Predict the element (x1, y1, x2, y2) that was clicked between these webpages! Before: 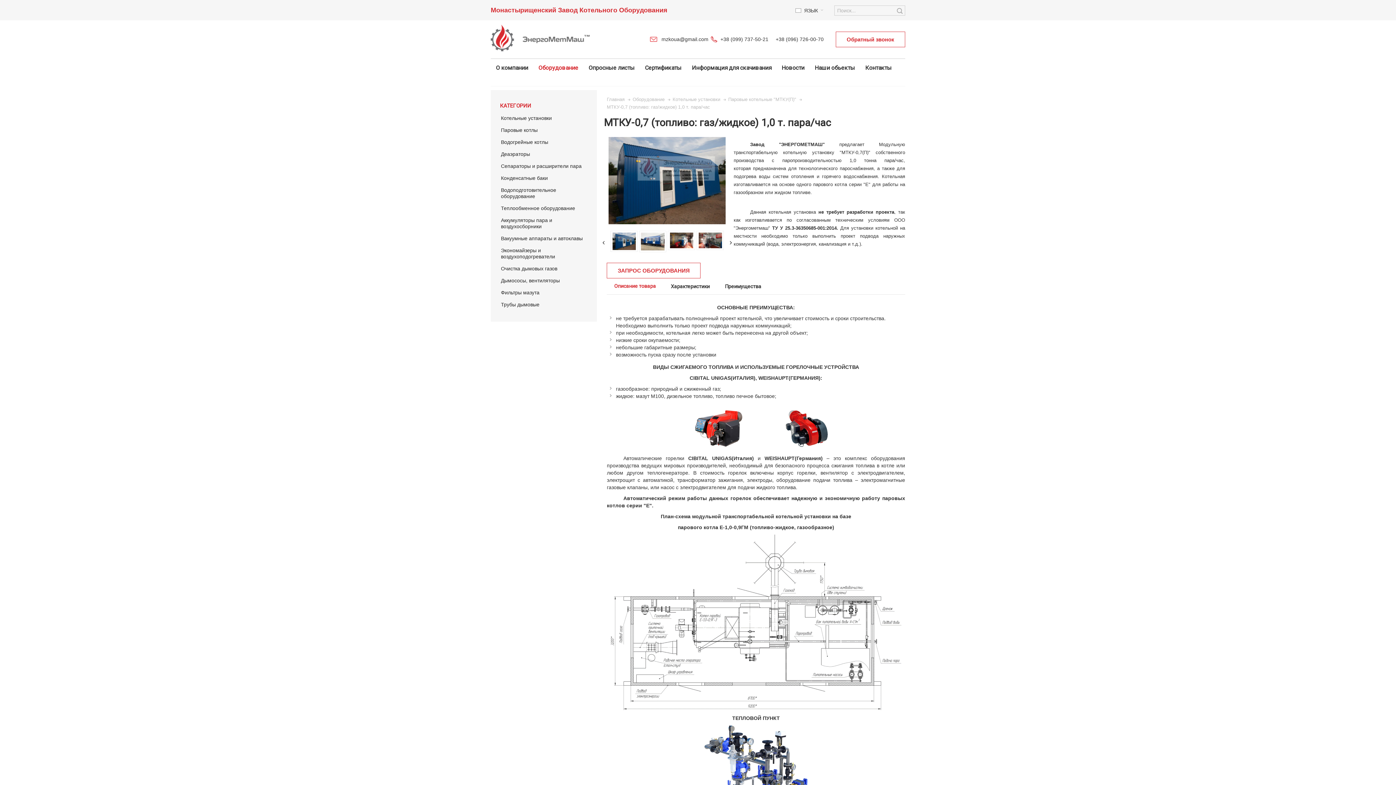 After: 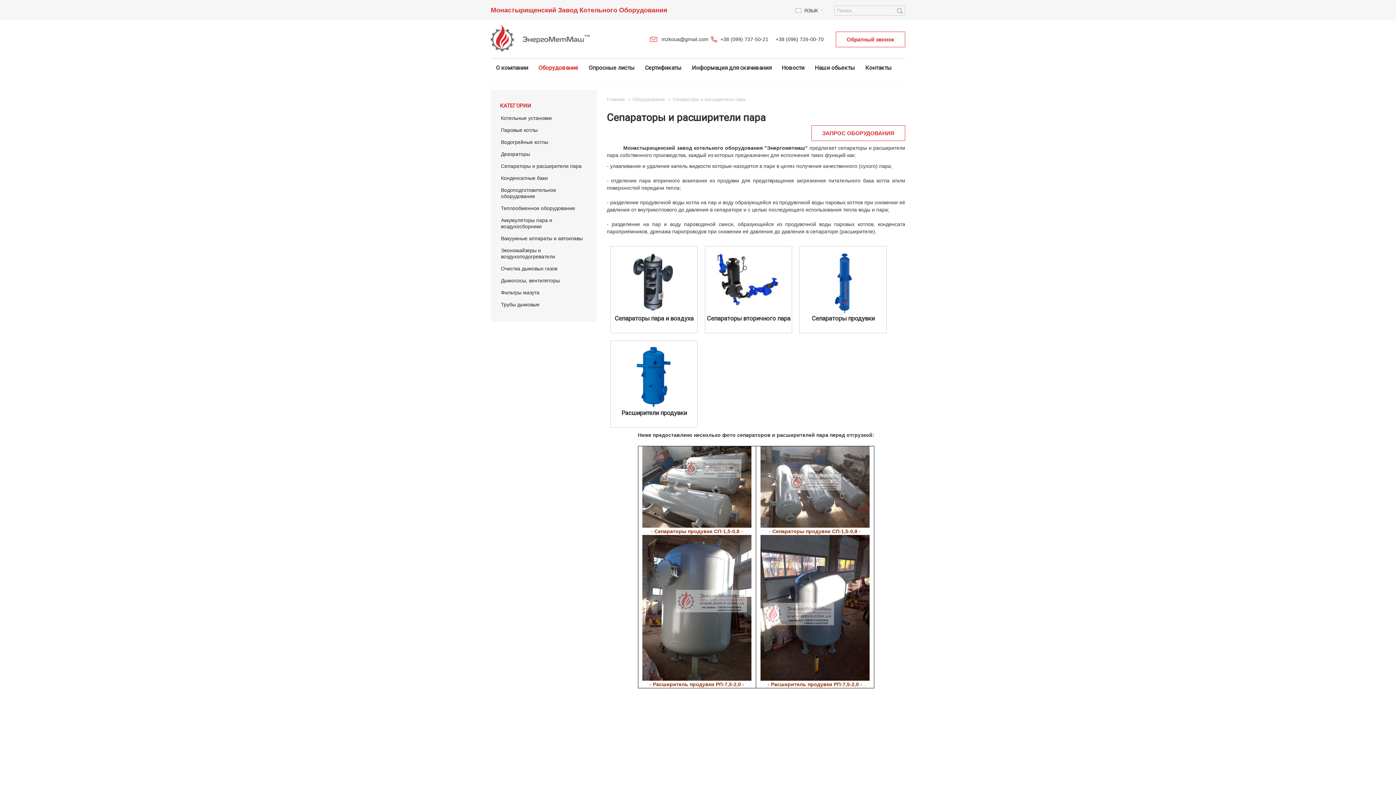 Action: bbox: (490, 160, 597, 172) label: Сепараторы и расширители пара